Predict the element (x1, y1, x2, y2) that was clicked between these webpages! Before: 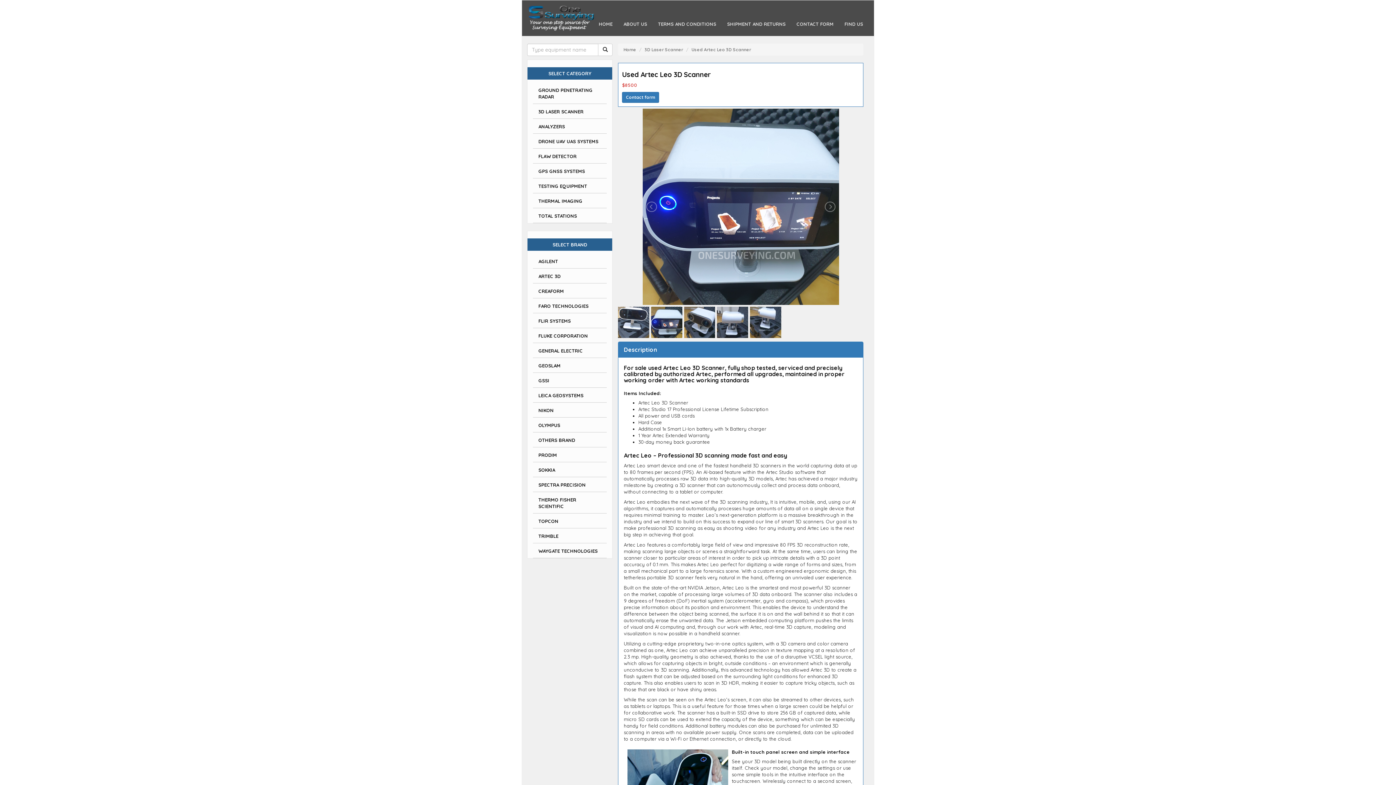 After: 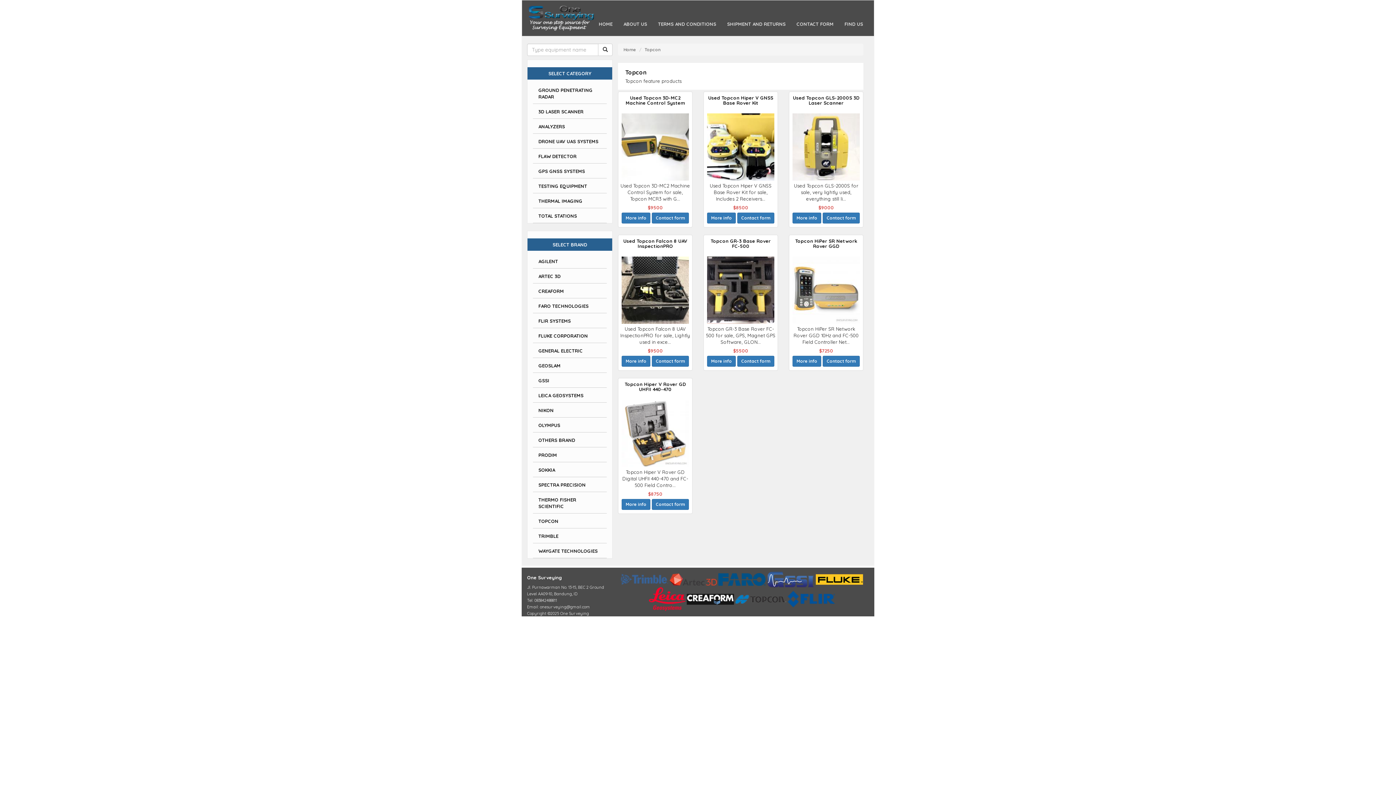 Action: bbox: (533, 514, 606, 528) label: TOPCON